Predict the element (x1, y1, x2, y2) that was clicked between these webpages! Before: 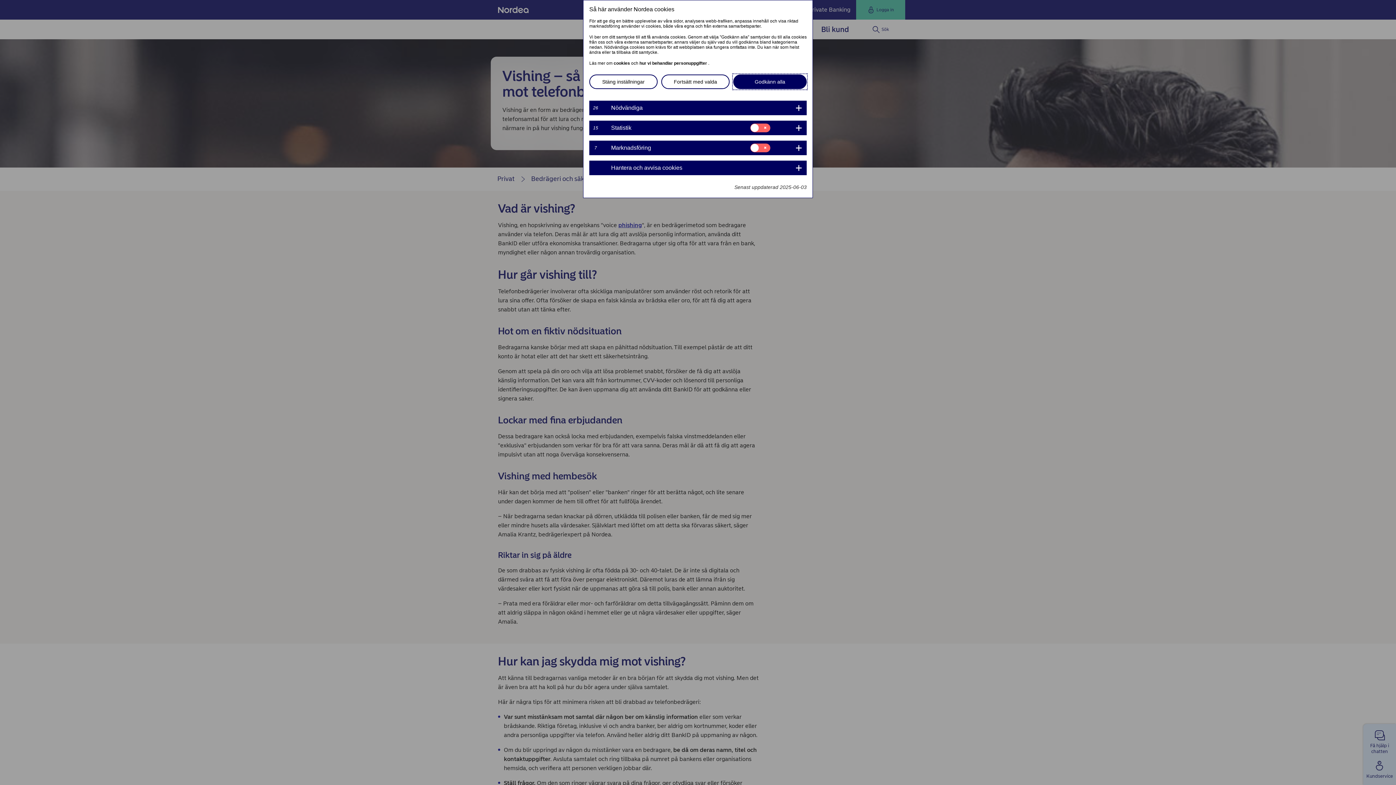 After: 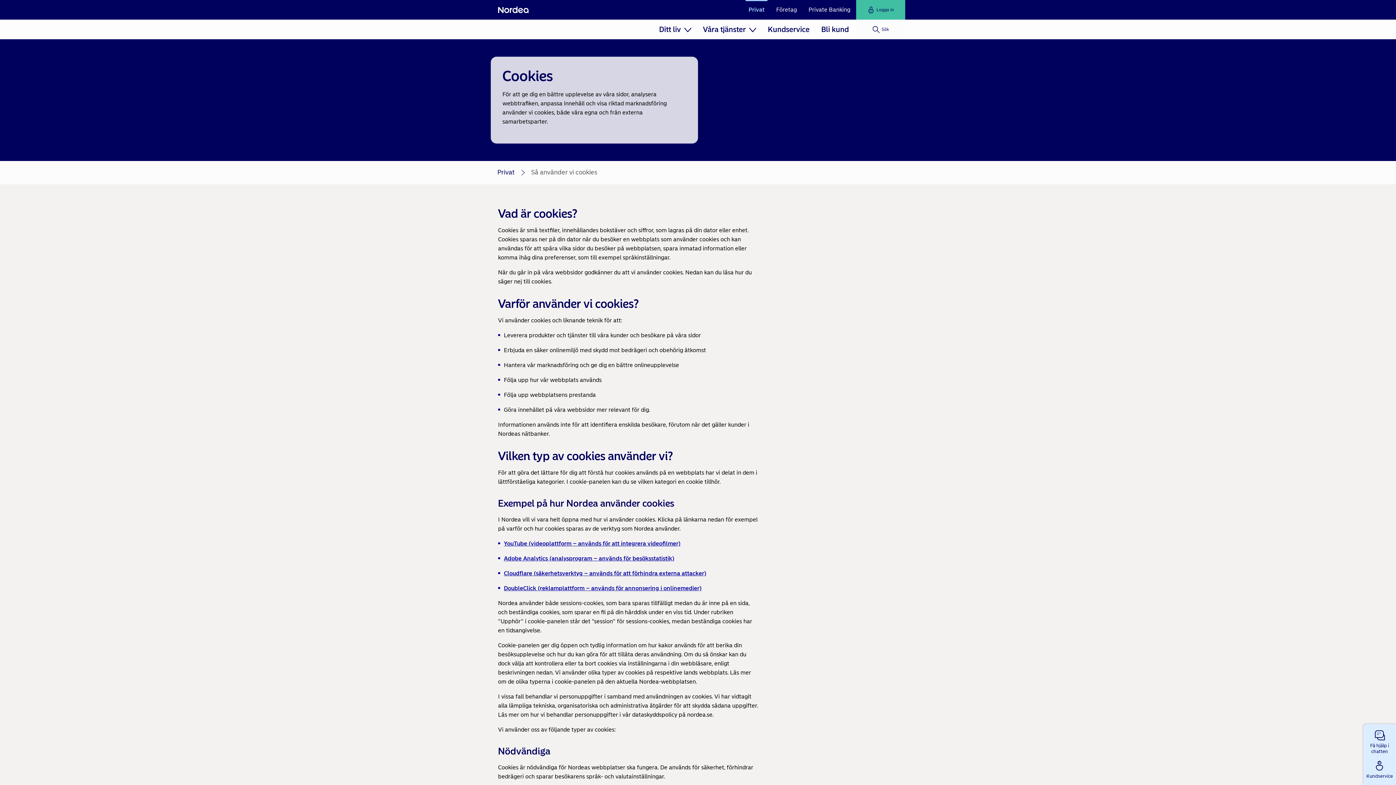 Action: label: cookies  bbox: (613, 60, 631, 65)